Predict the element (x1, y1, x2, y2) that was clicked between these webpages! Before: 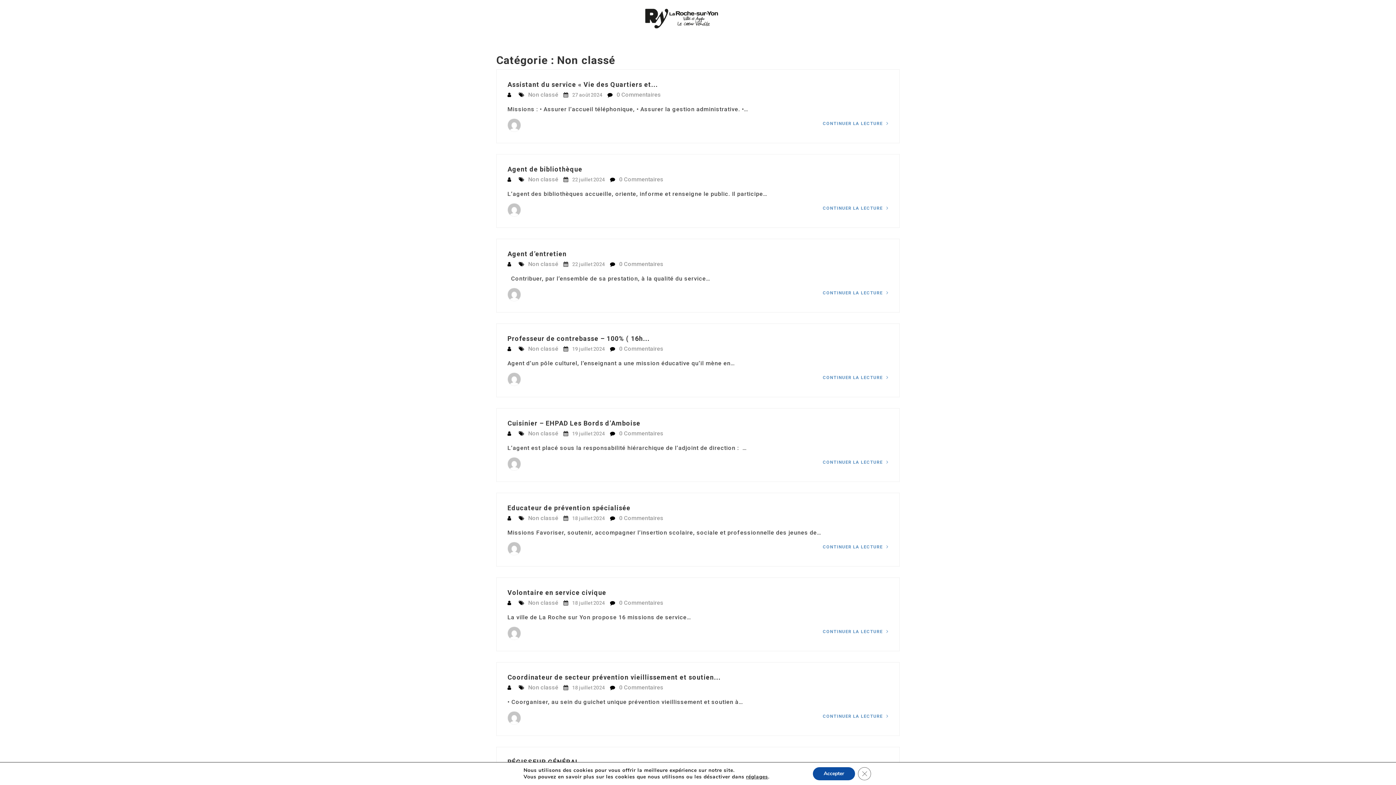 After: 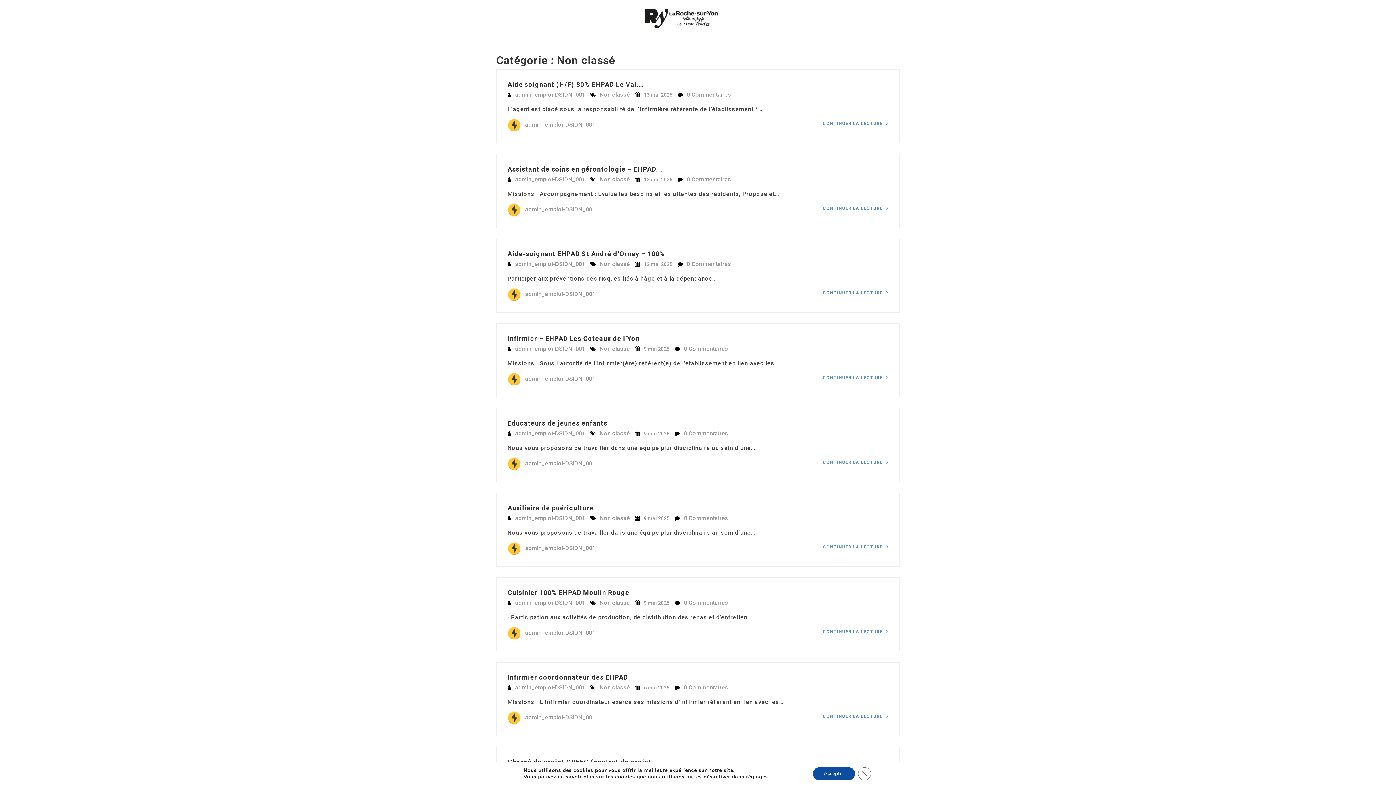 Action: label: Non classé bbox: (528, 260, 558, 267)